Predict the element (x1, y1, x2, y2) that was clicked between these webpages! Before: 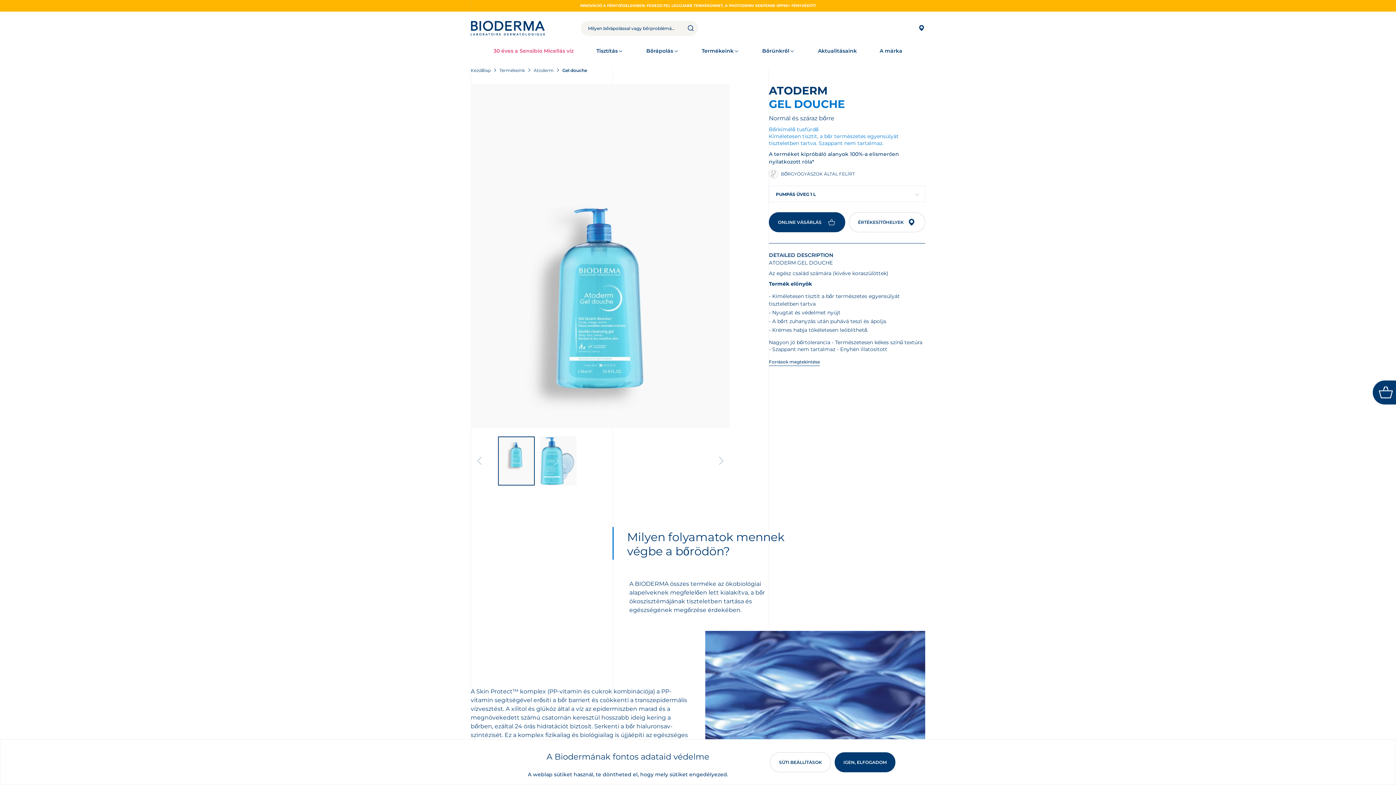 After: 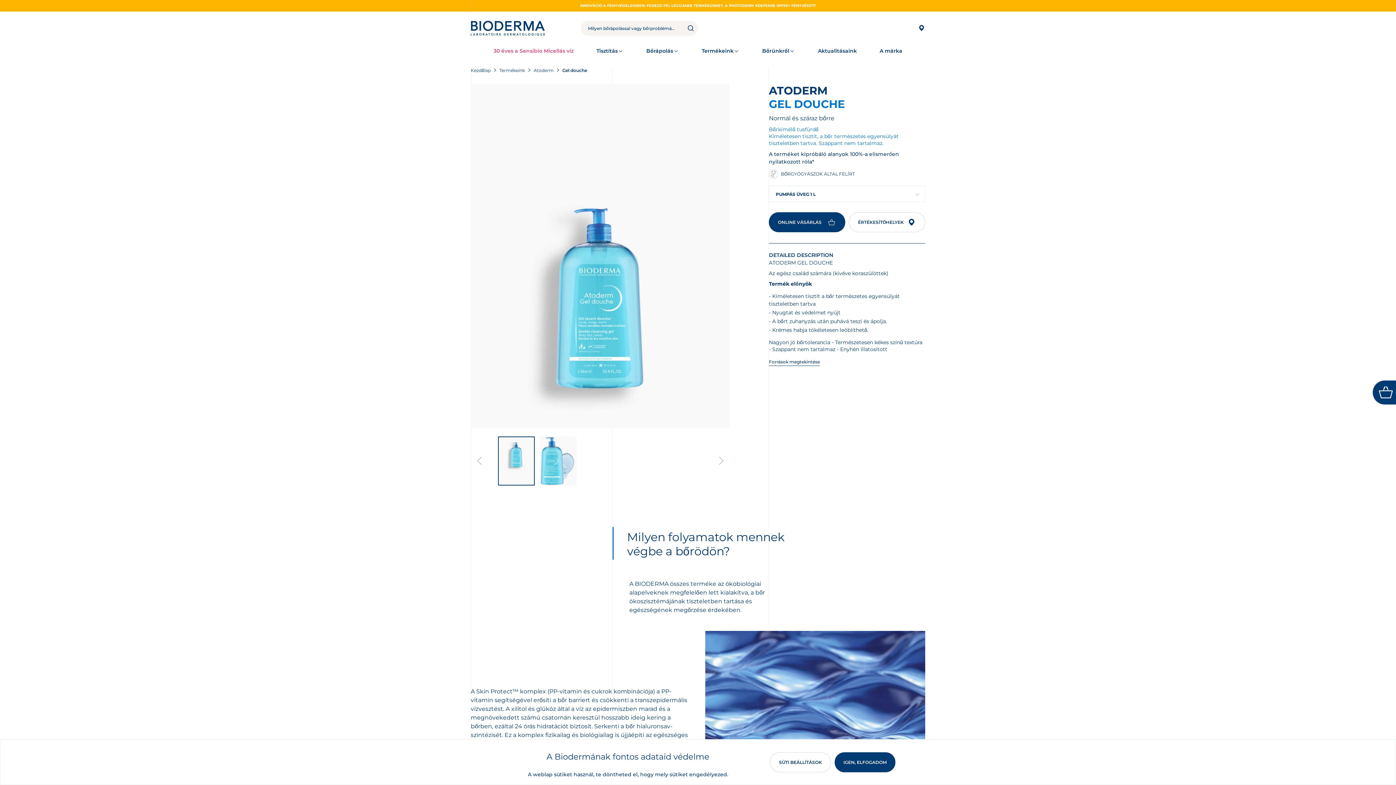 Action: bbox: (470, 3, 925, 8) label: INNOVÁCIÓ A FÉNYVÉDELEMBEN: FEDEZD FEL LEGÚJABB TERMÉKÜNKET, A PHOTODERM XDEFENSE SPF50+ FÉNYVÉDŐT!